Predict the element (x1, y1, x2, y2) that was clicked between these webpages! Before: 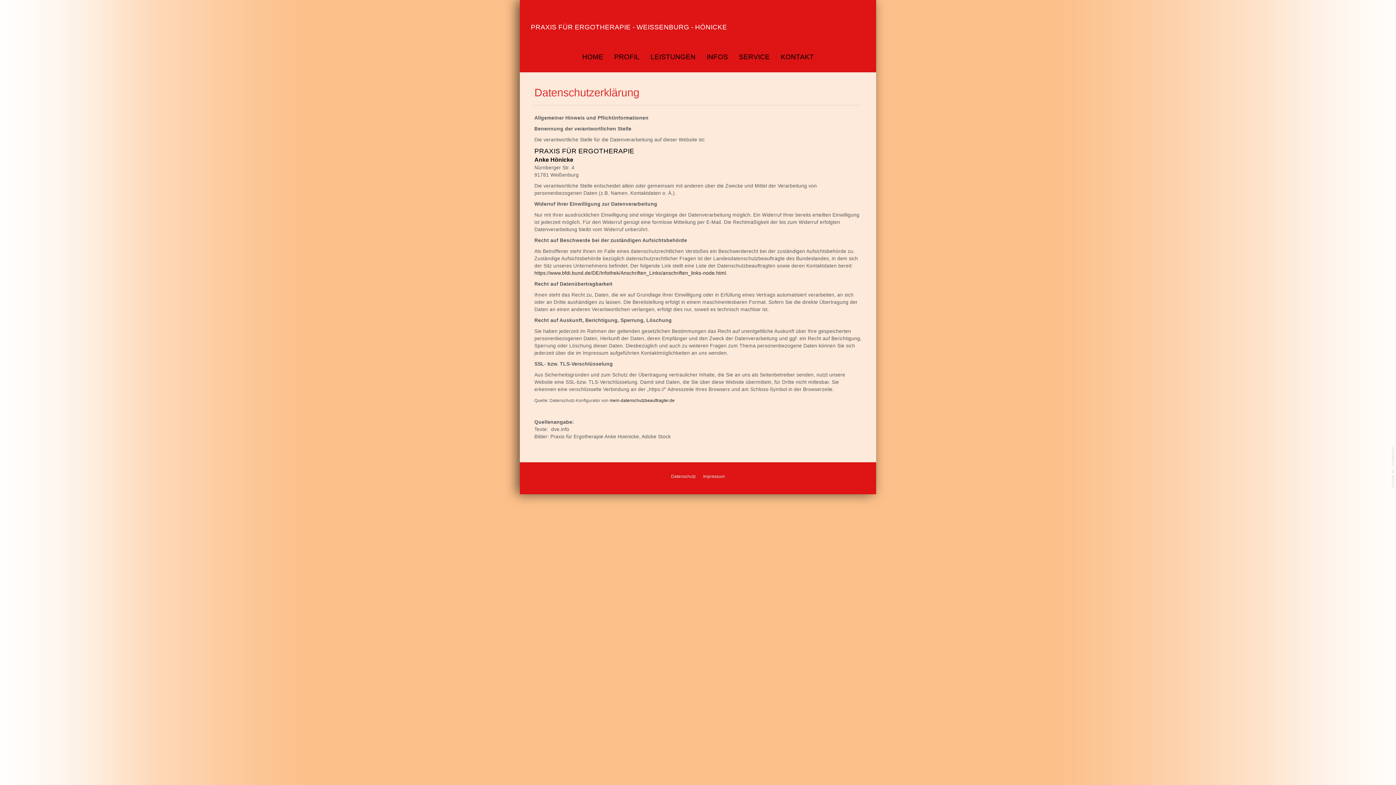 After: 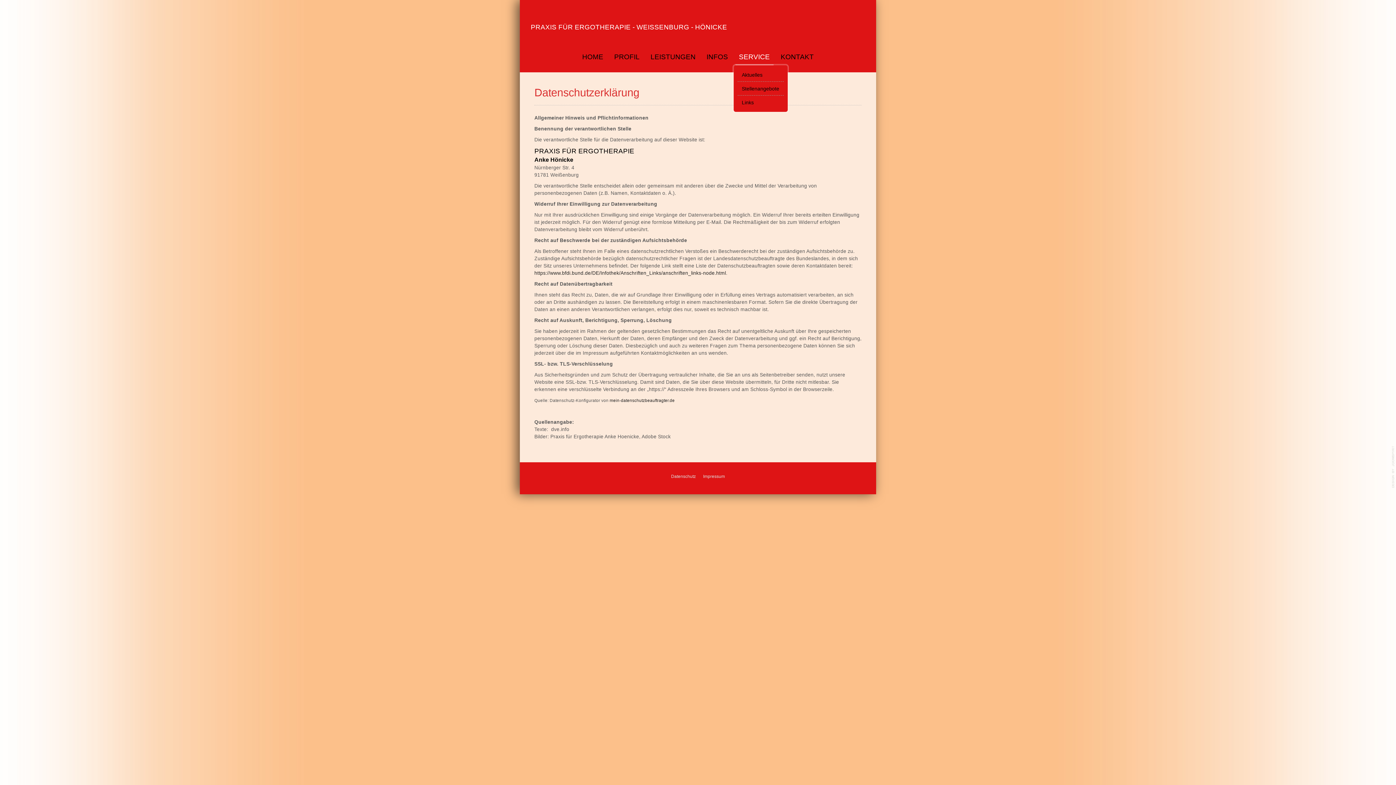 Action: bbox: (735, 50, 773, 65) label: SERVICE